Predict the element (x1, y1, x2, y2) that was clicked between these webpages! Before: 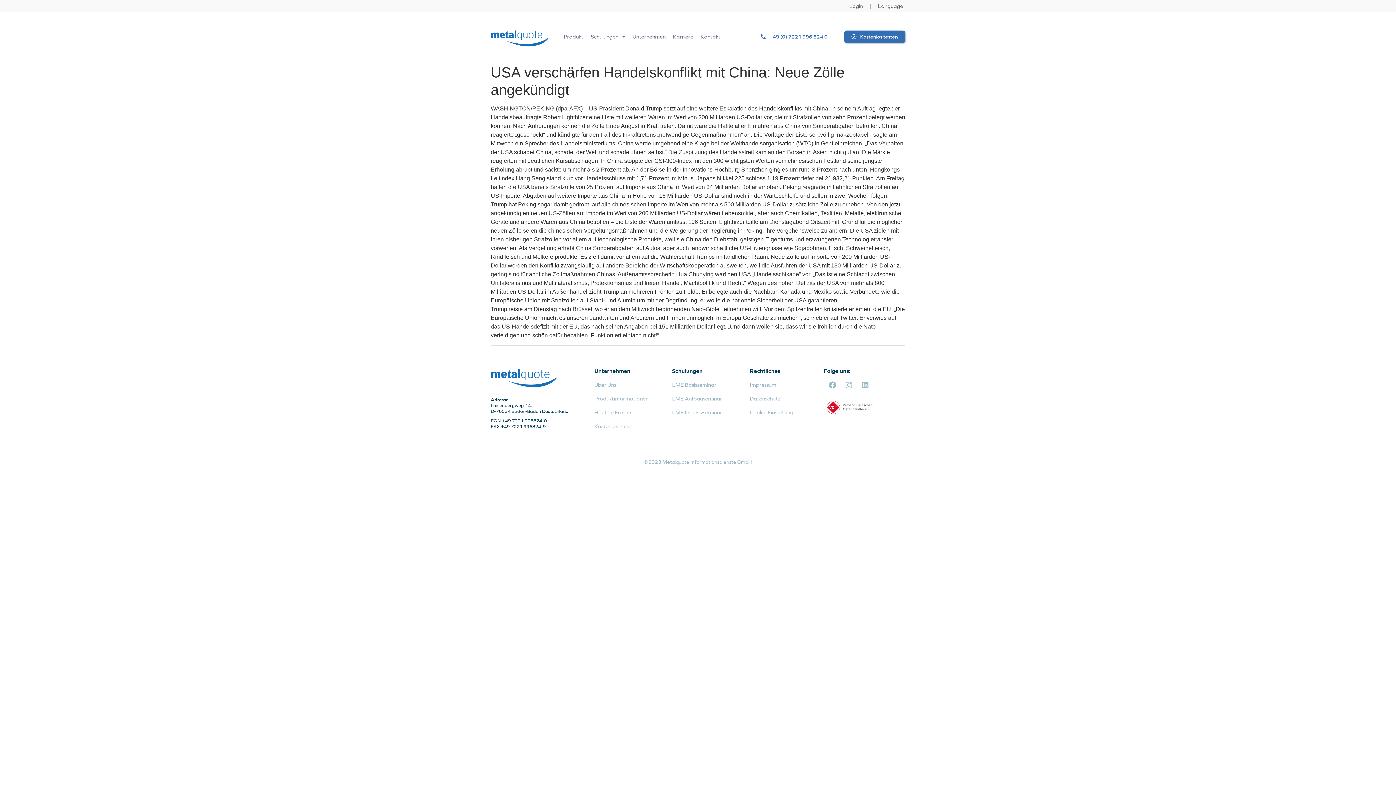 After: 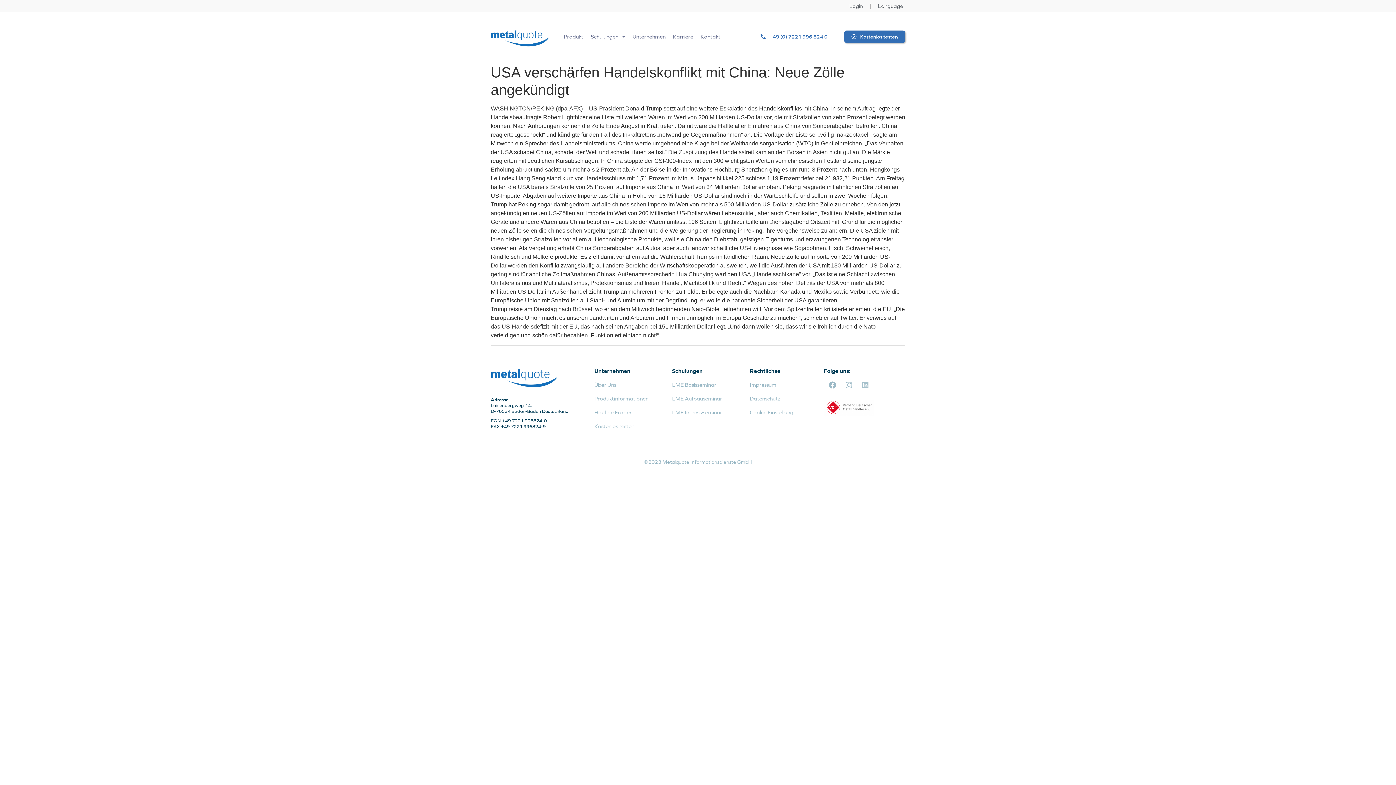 Action: bbox: (858, 378, 872, 392) label: Linkedin